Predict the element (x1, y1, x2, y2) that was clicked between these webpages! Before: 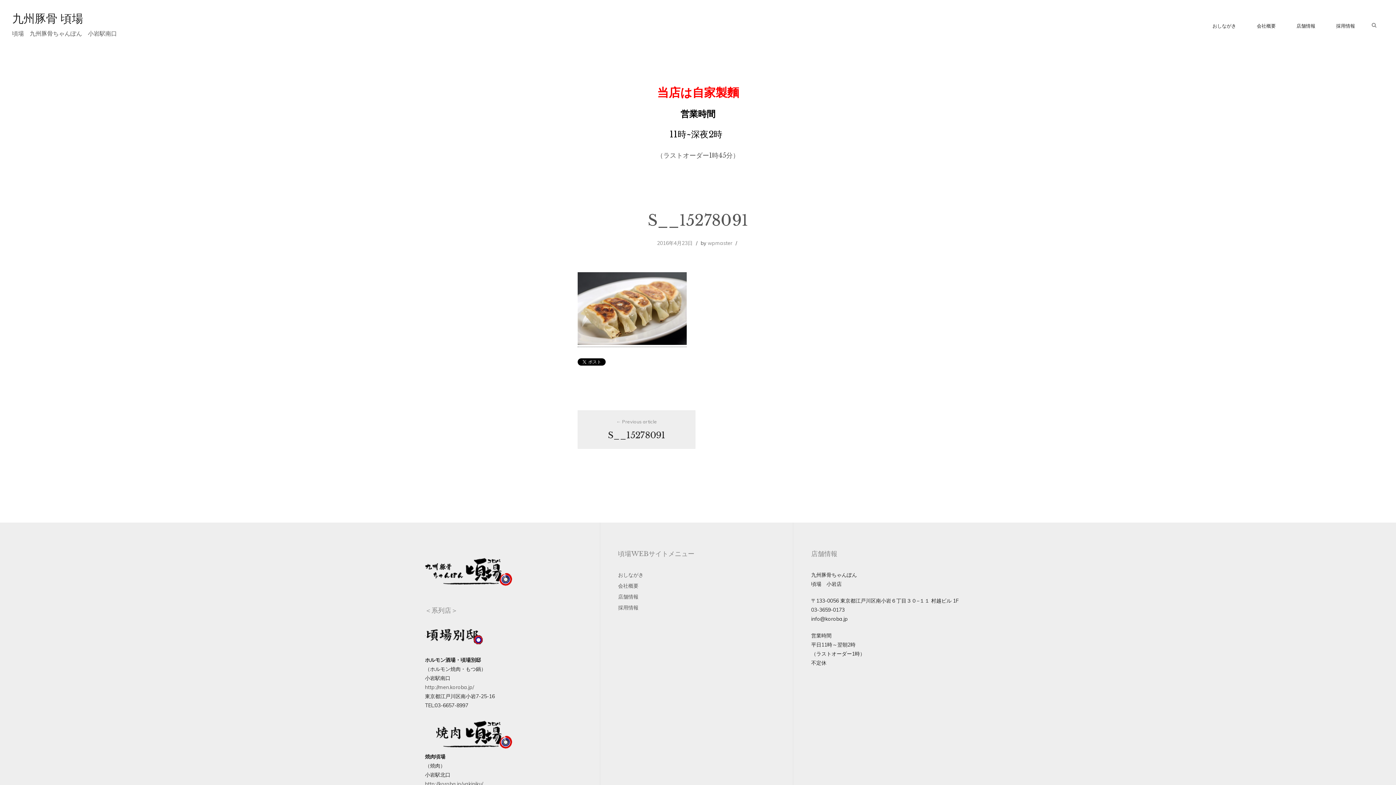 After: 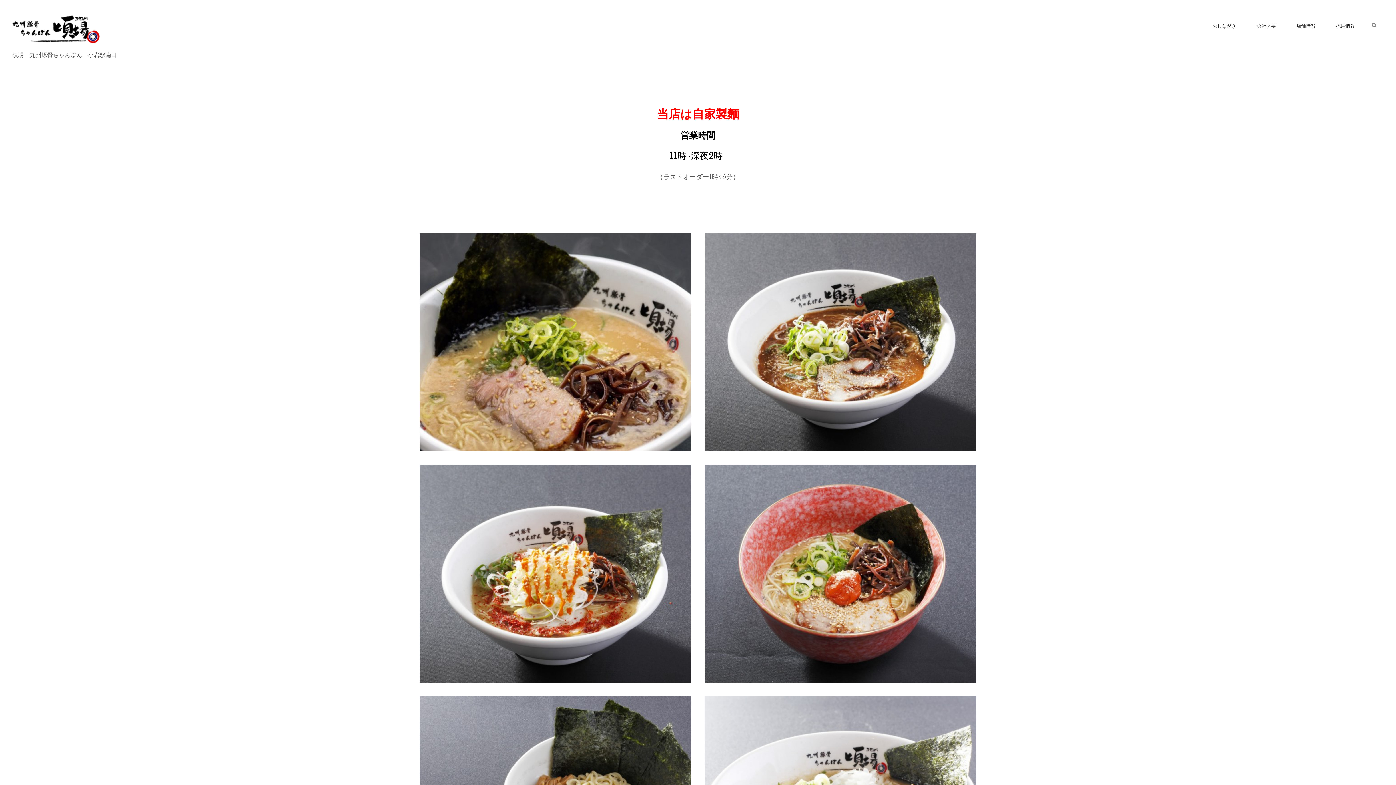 Action: bbox: (12, 11, 83, 25) label: 九州豚骨 頃場